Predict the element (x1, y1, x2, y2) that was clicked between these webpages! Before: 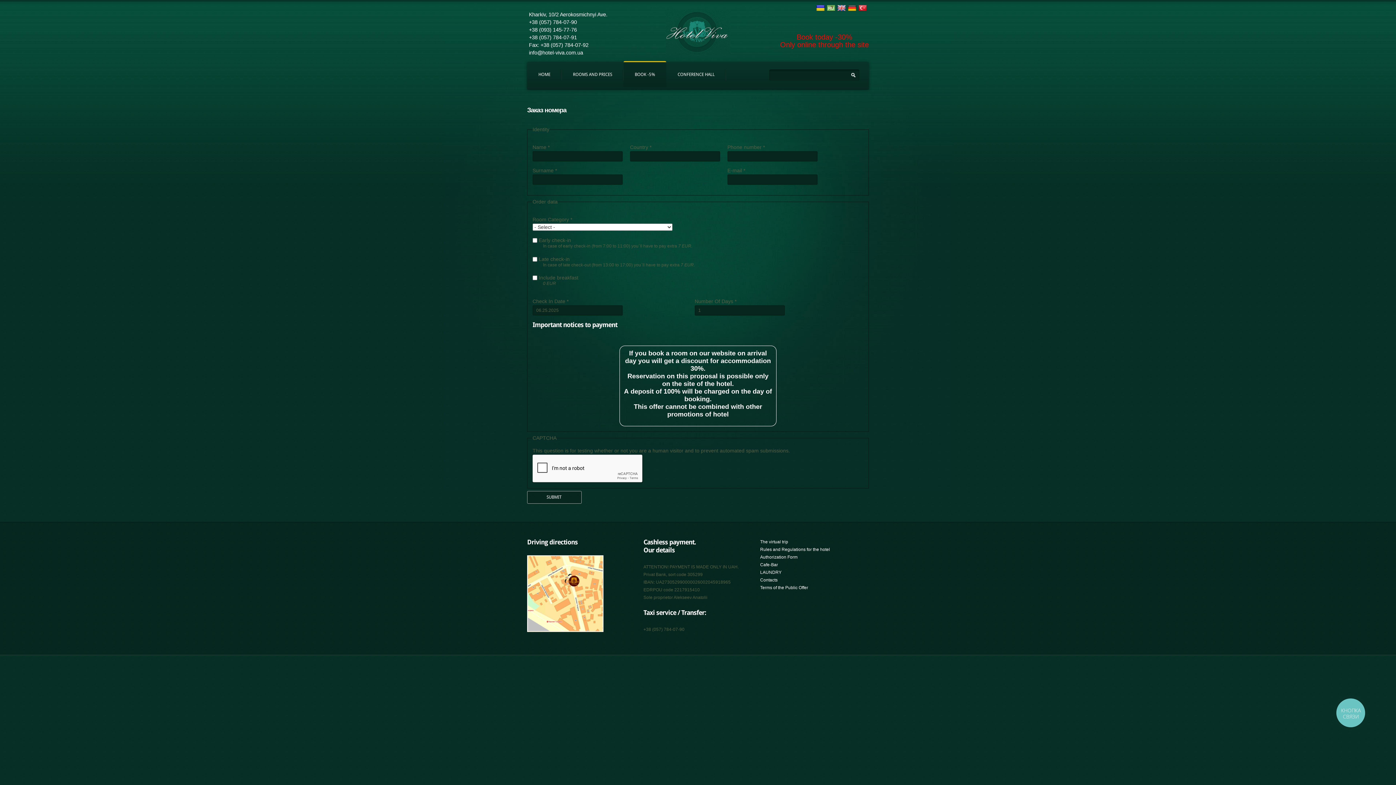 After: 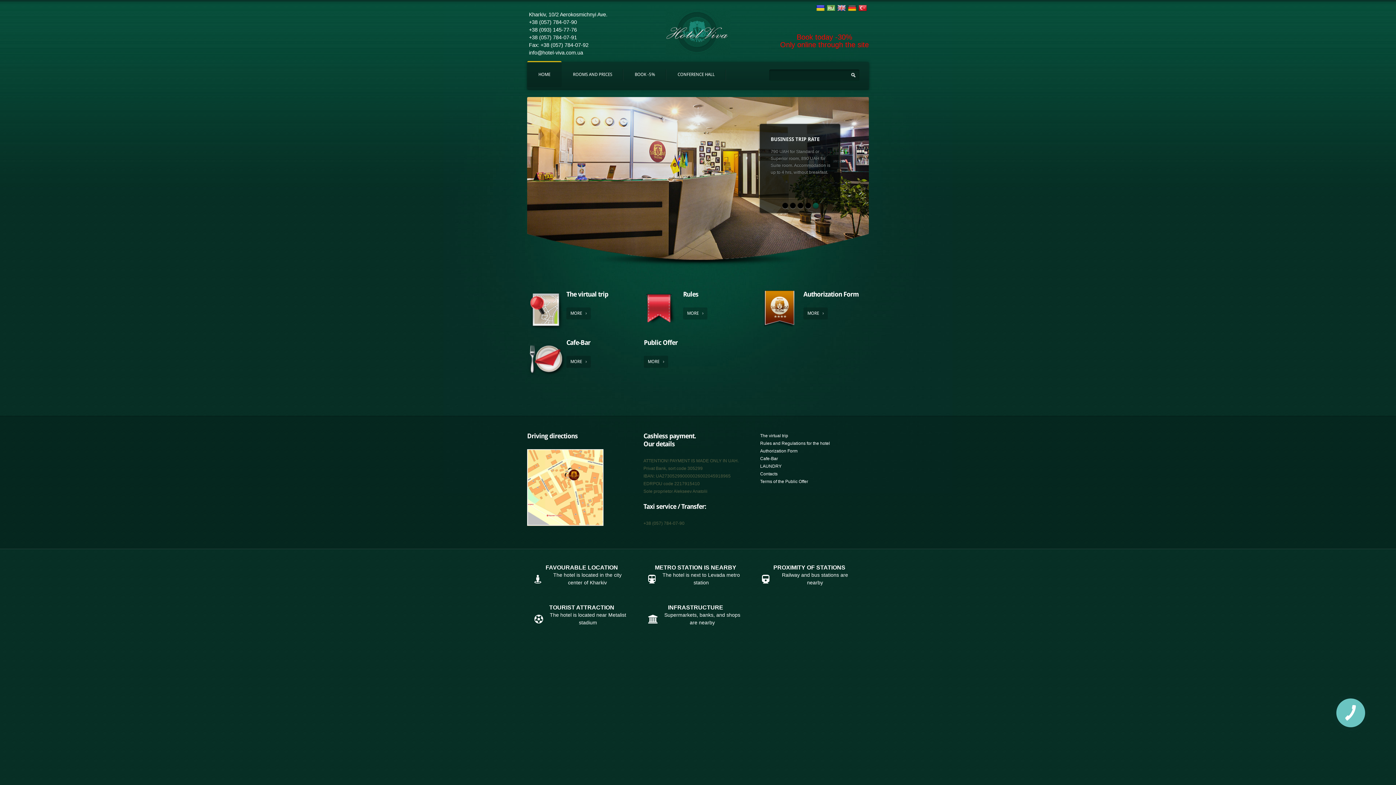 Action: bbox: (527, 61, 561, 87) label: HOME